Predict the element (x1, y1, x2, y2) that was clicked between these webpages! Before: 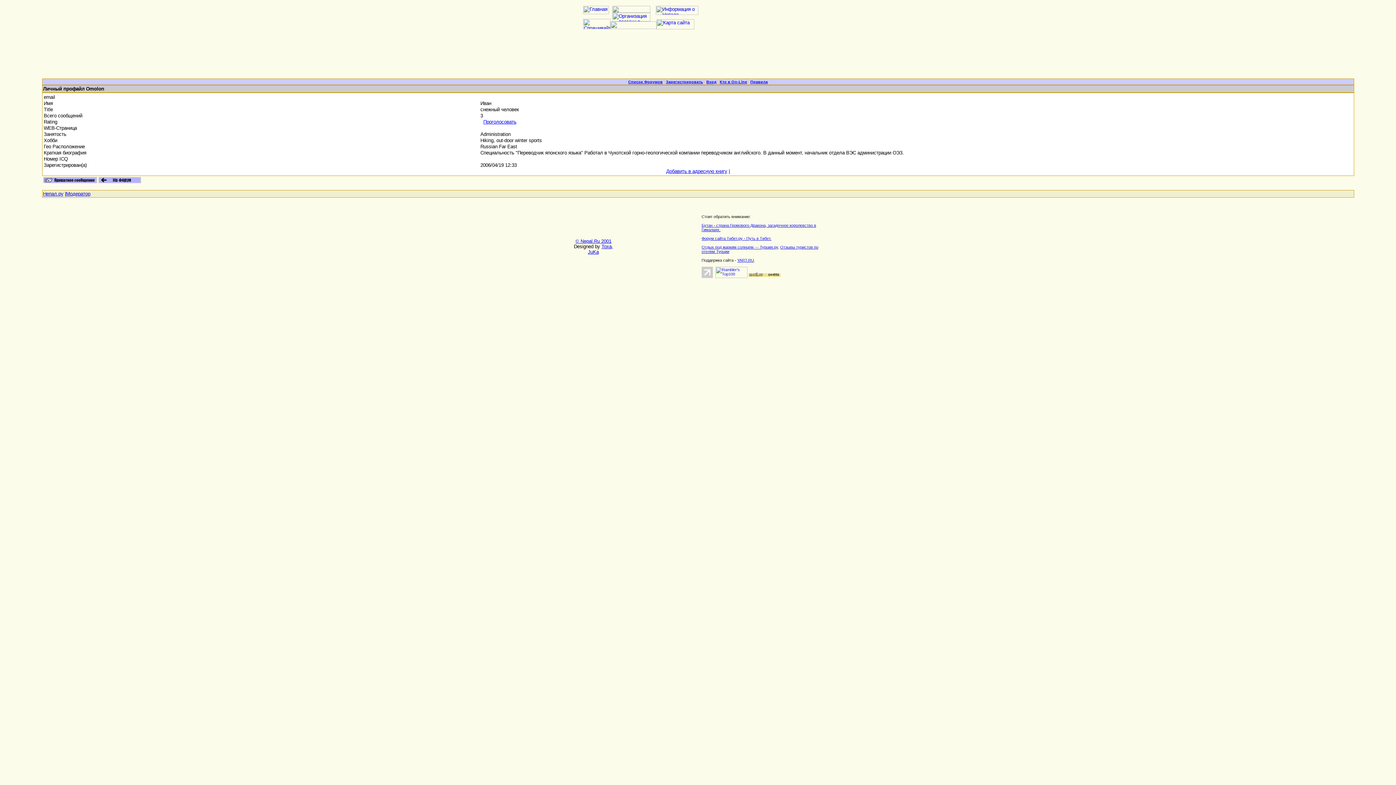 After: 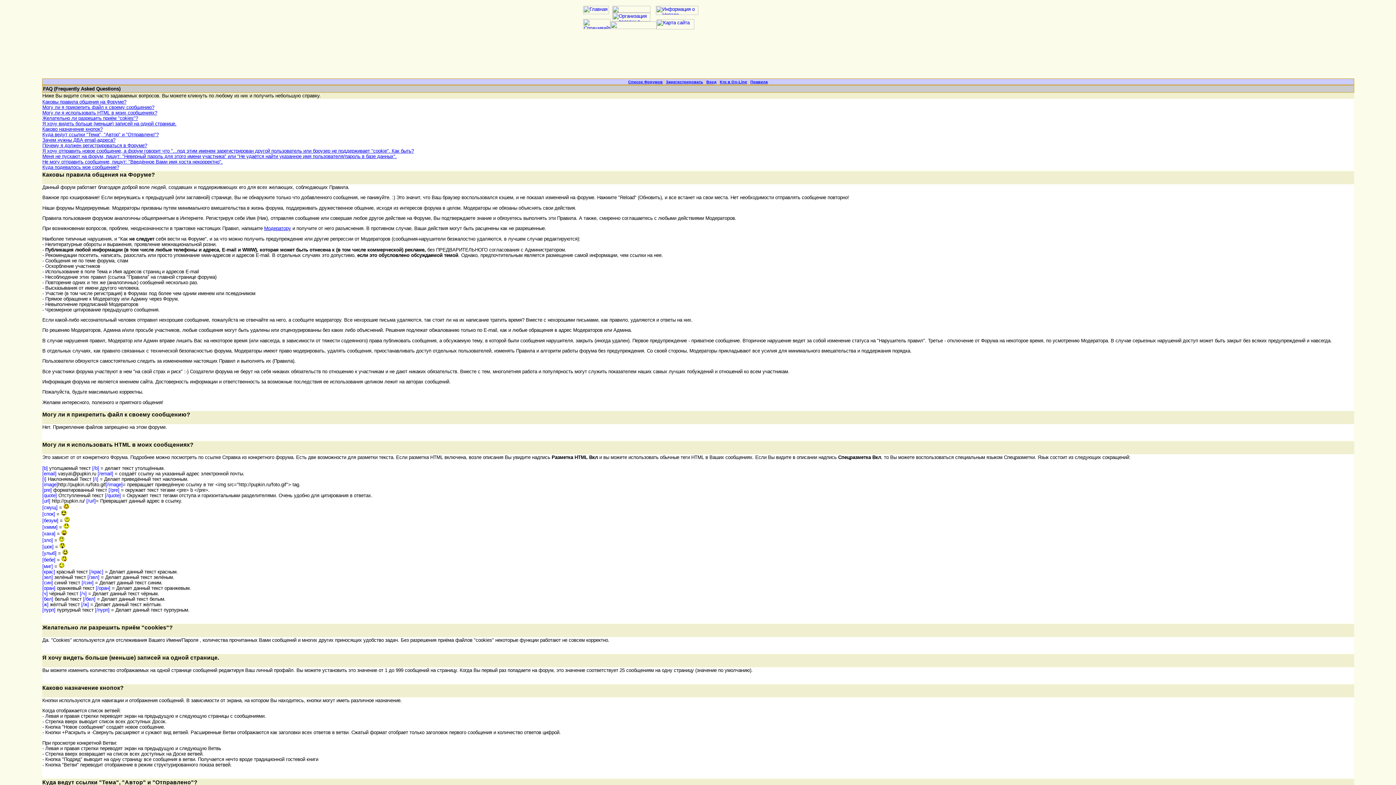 Action: label: Правила bbox: (750, 79, 768, 84)